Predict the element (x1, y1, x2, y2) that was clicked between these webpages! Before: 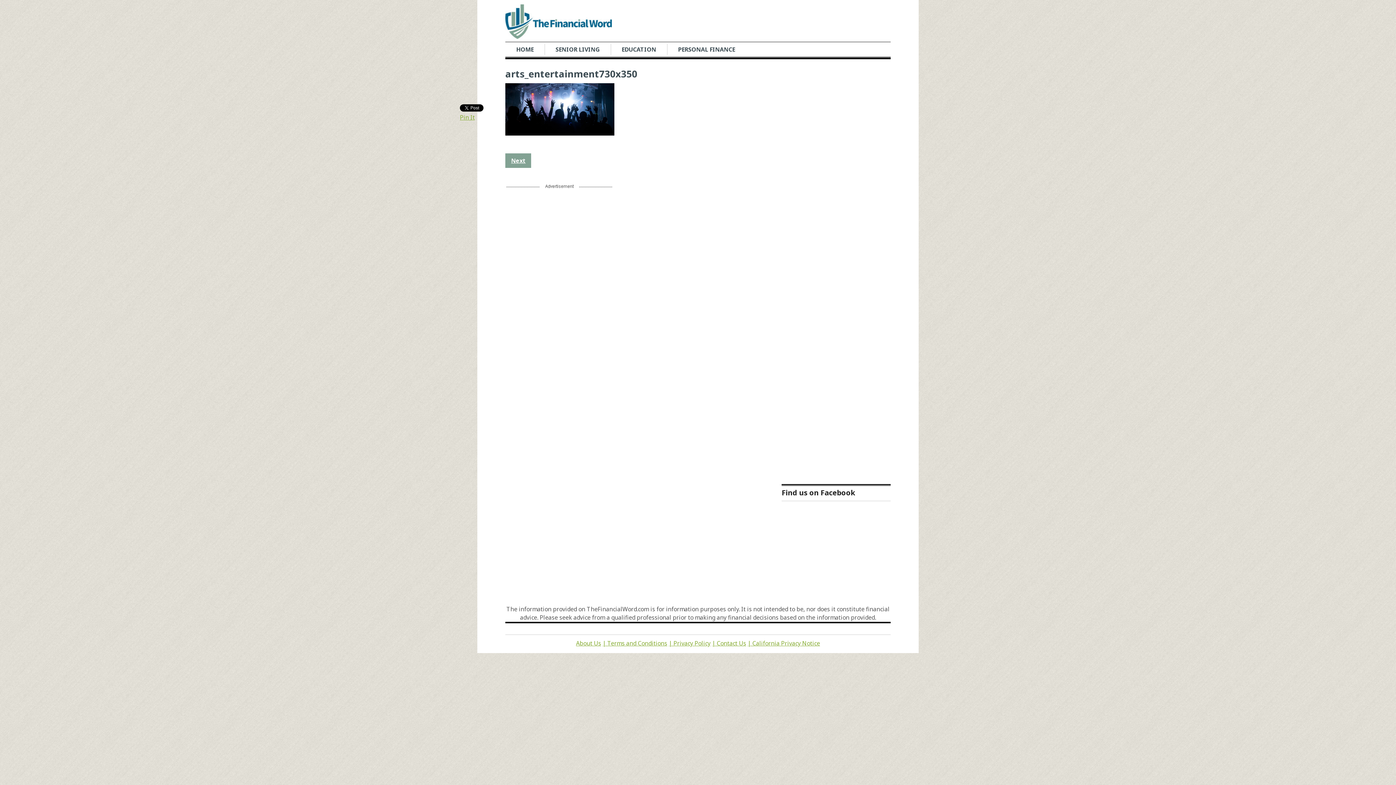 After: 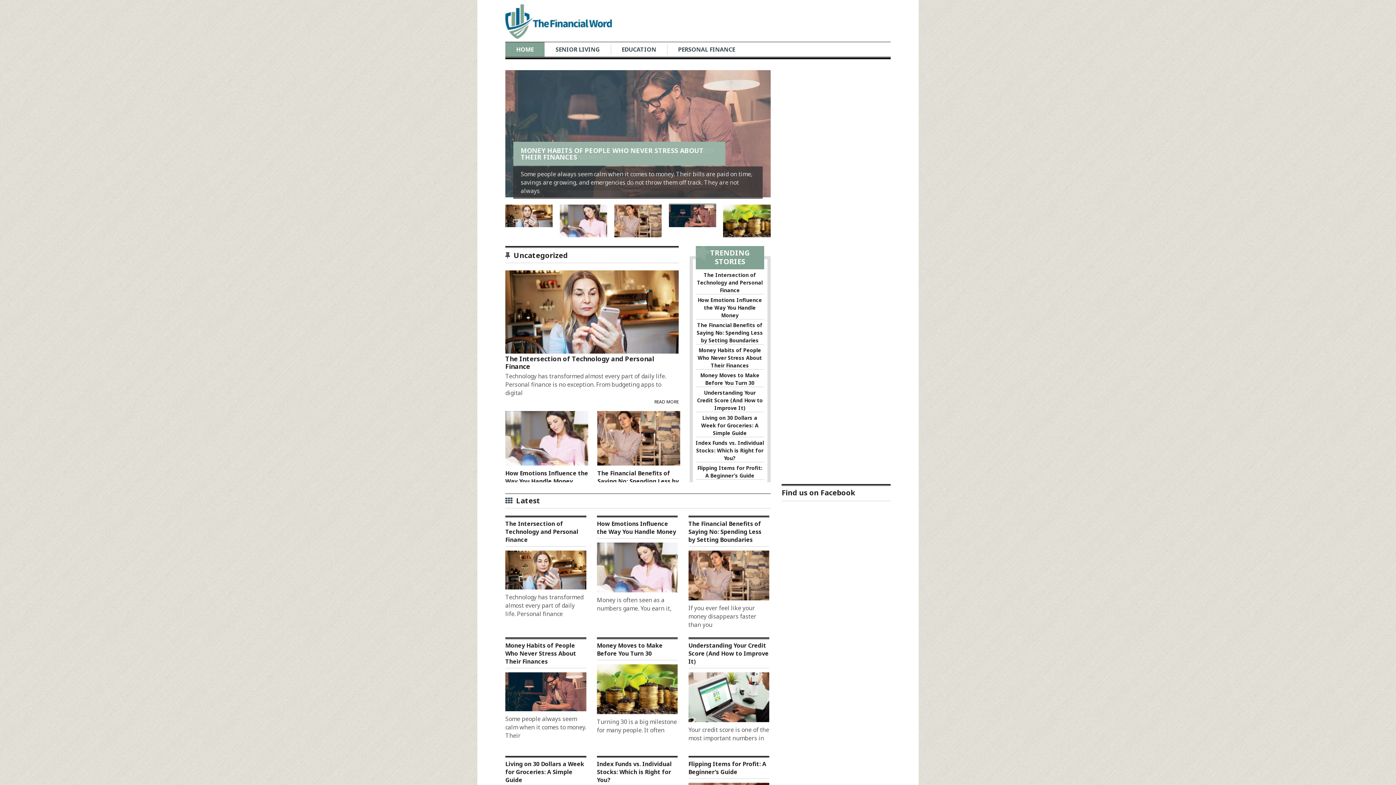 Action: bbox: (505, 4, 612, 40)